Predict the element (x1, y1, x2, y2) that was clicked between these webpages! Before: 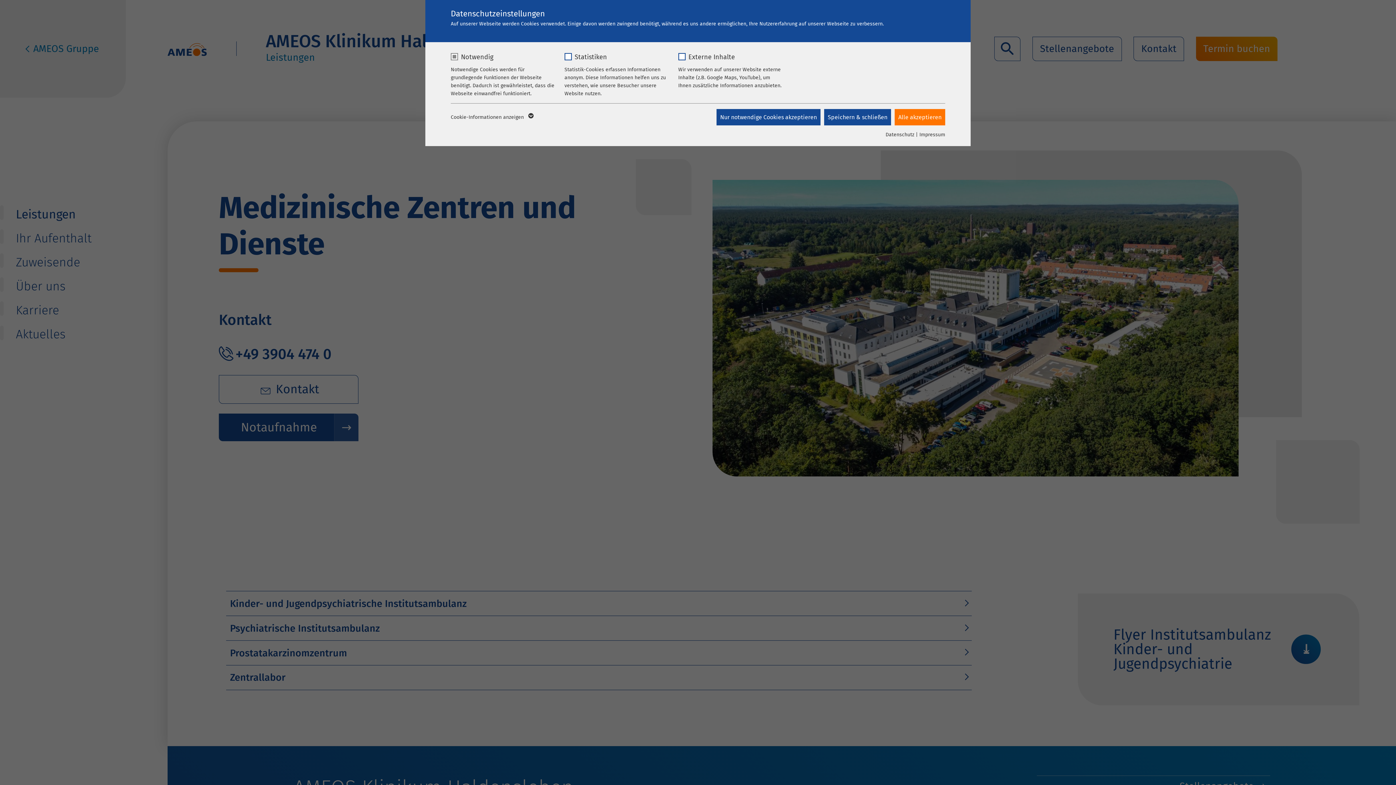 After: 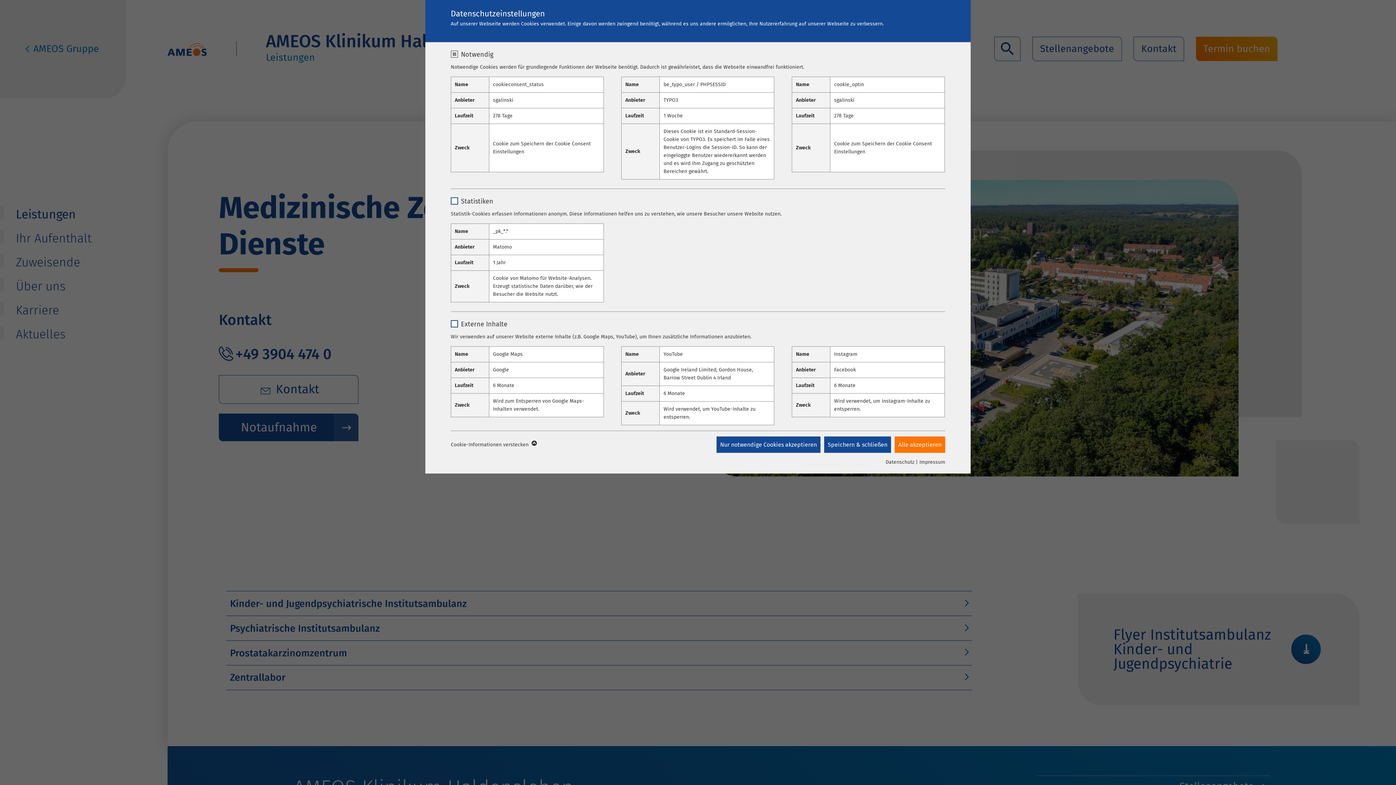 Action: label: Cookie-Informationen anzeigen  bbox: (450, 113, 532, 121)